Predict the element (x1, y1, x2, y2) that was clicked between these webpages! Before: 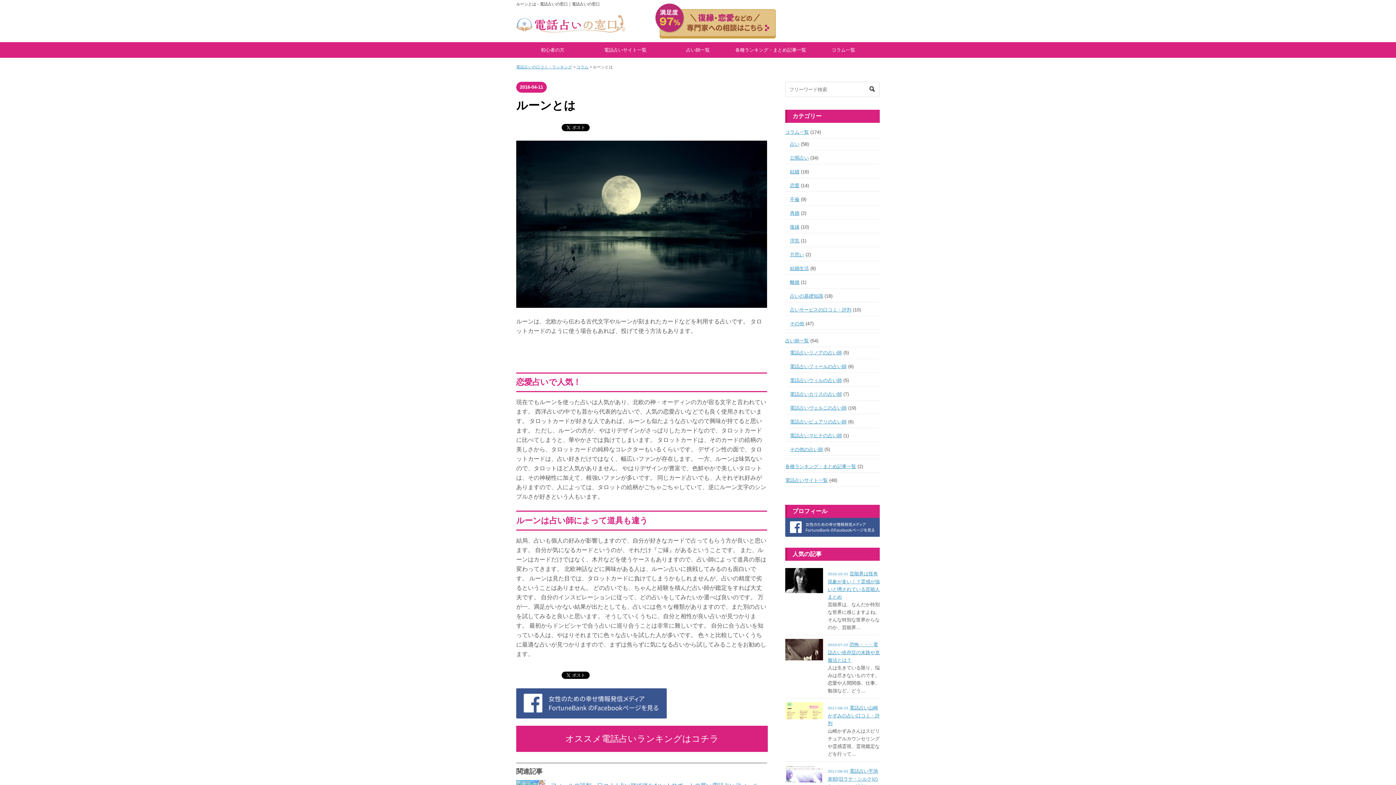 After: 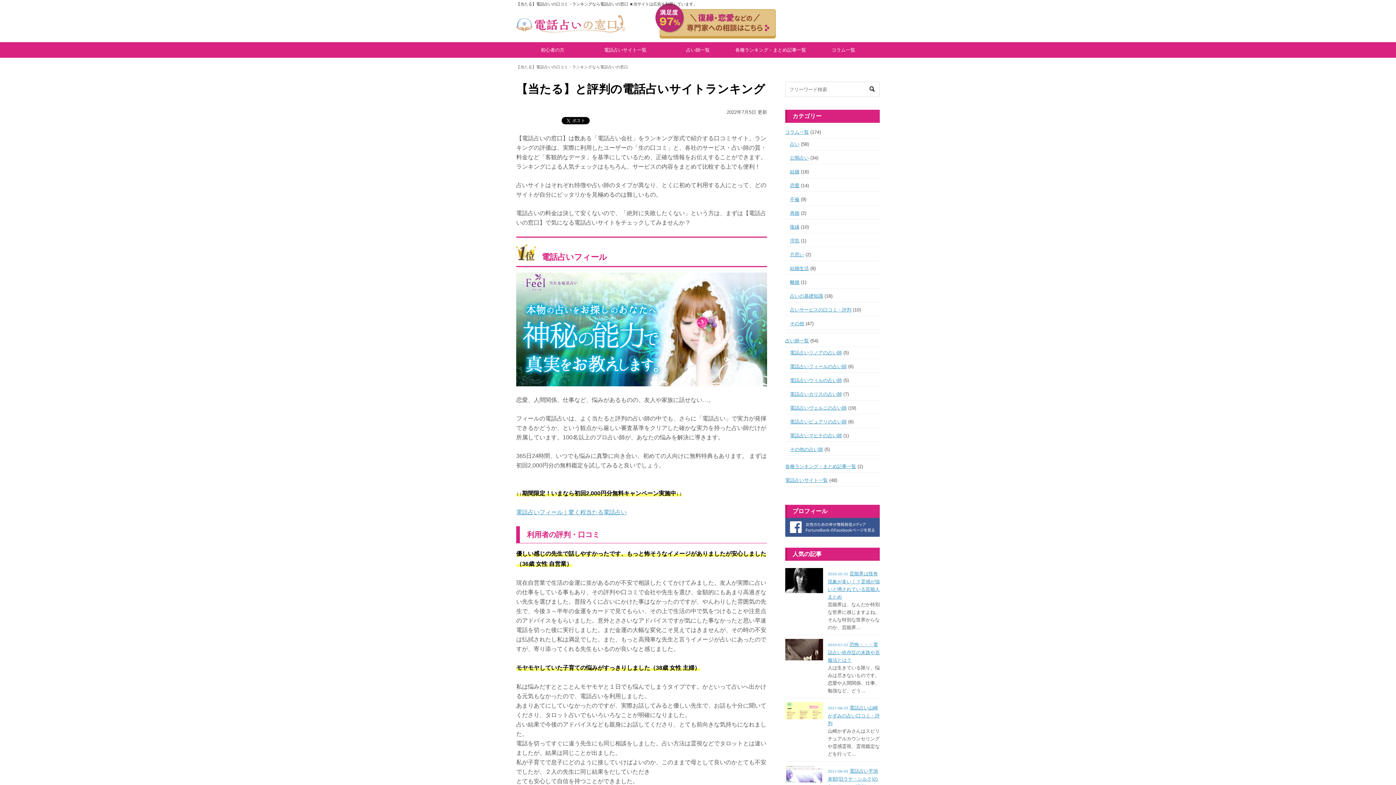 Action: bbox: (516, 12, 625, 17)